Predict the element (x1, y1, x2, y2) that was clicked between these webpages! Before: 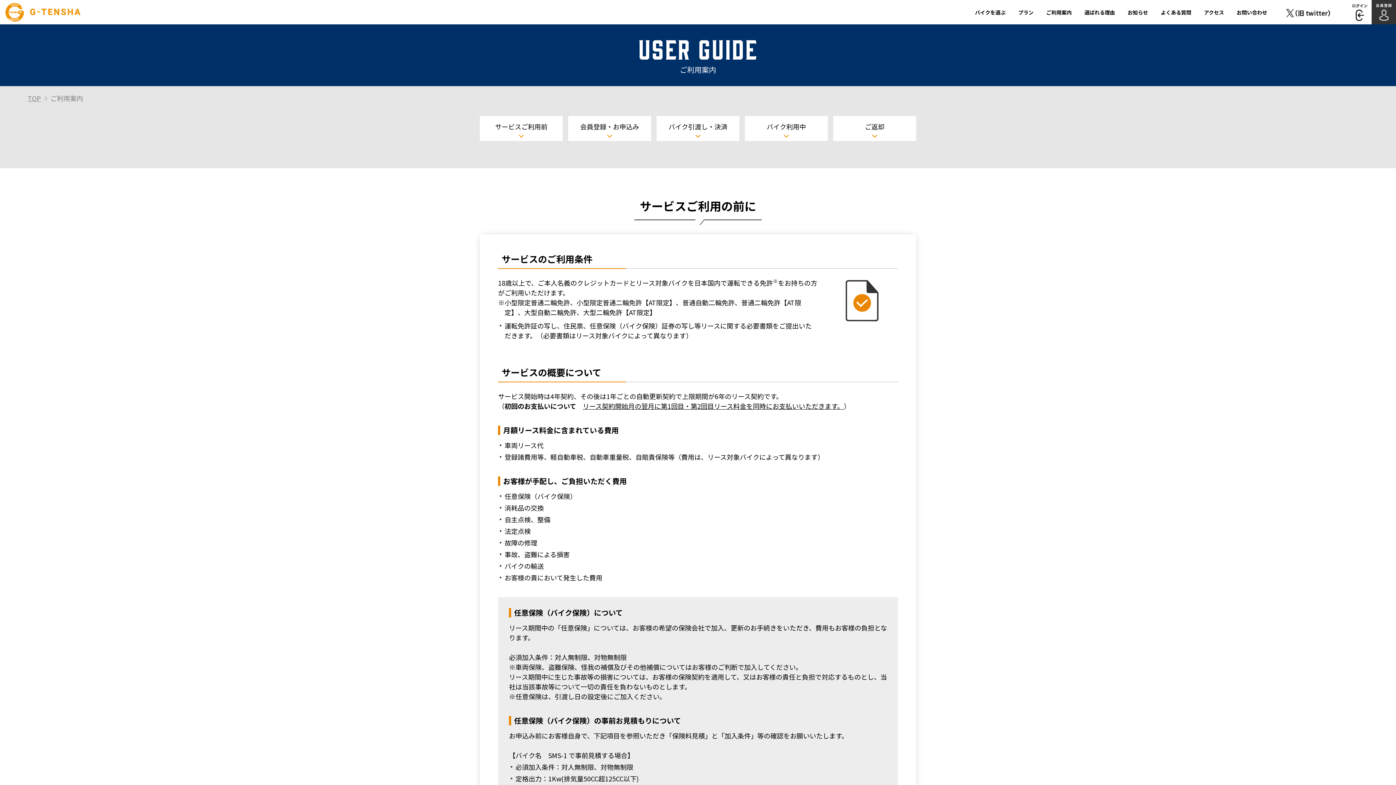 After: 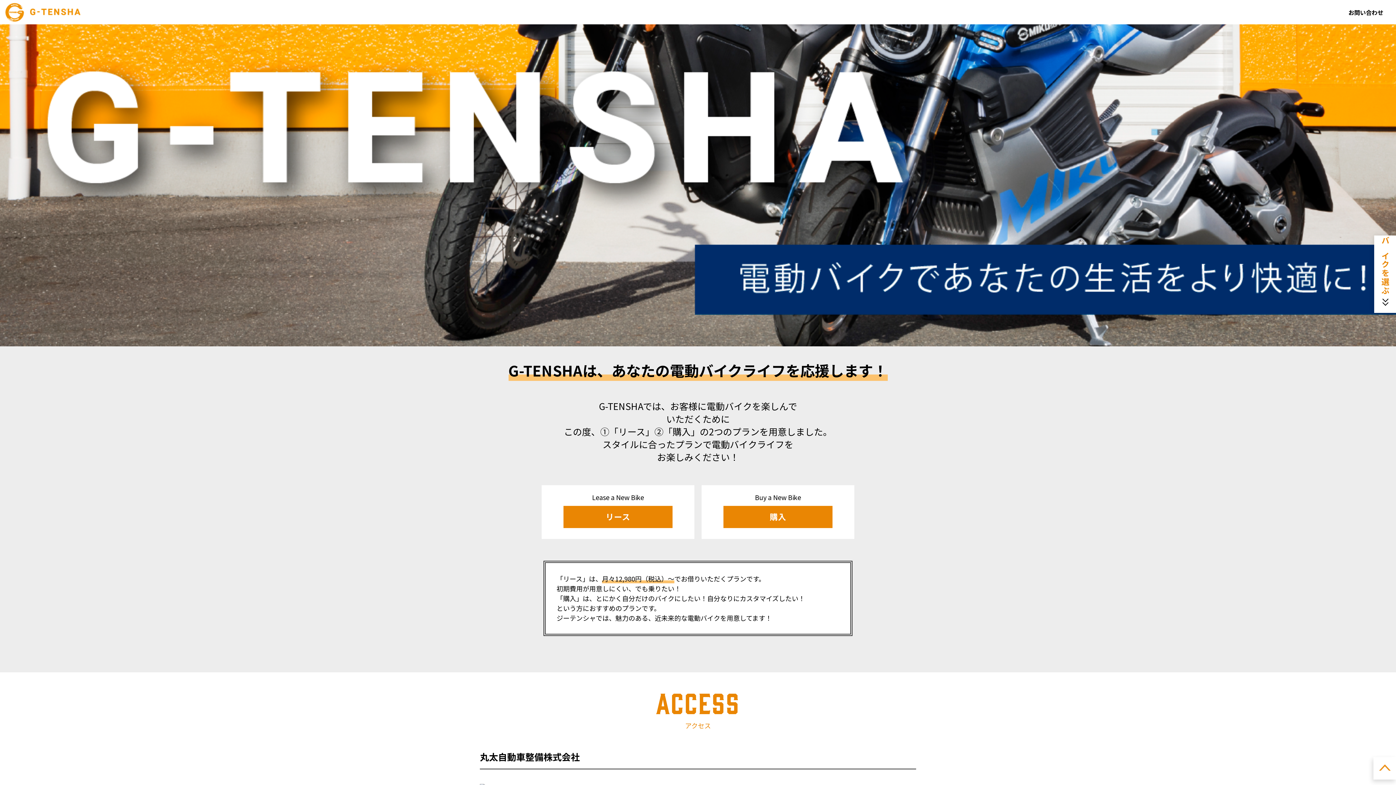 Action: bbox: (1204, 8, 1224, 16) label: アクセス